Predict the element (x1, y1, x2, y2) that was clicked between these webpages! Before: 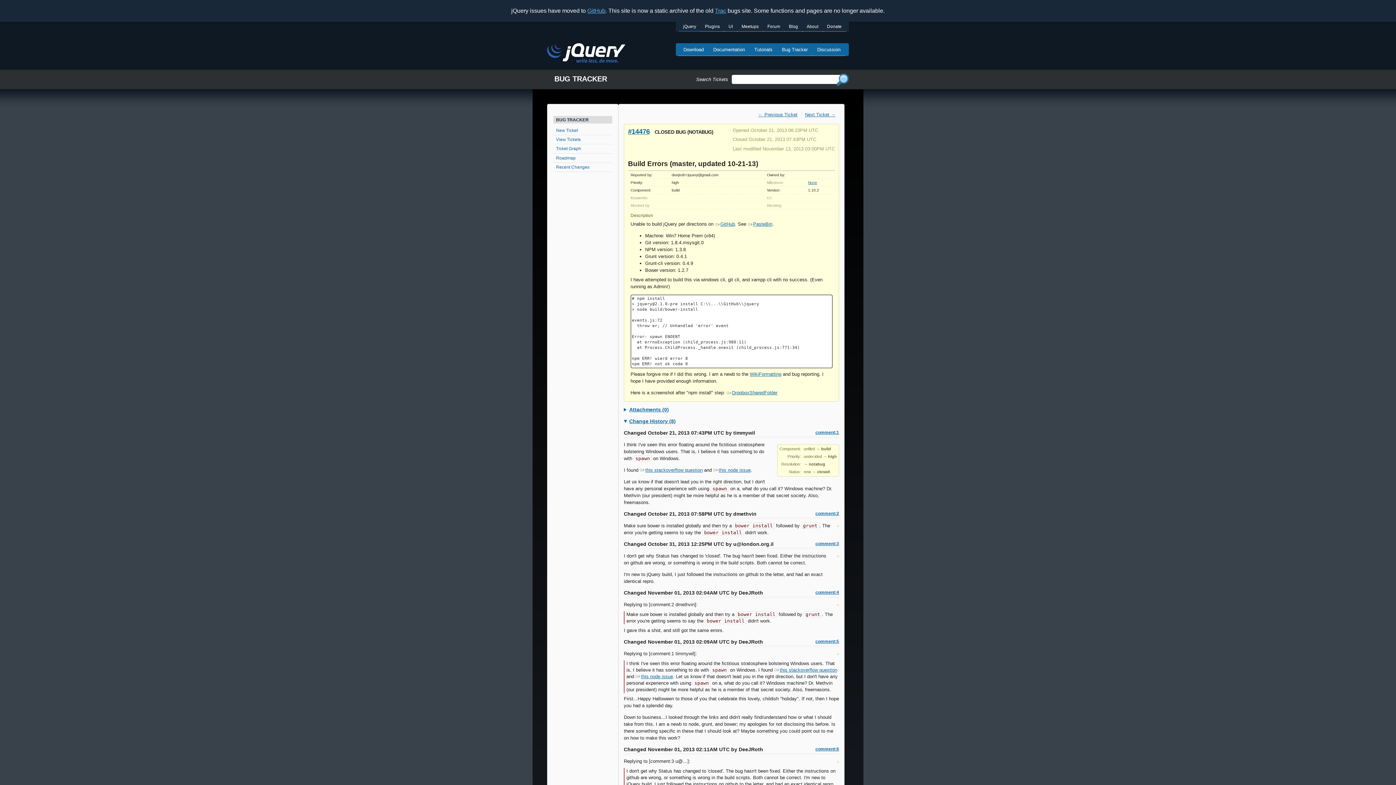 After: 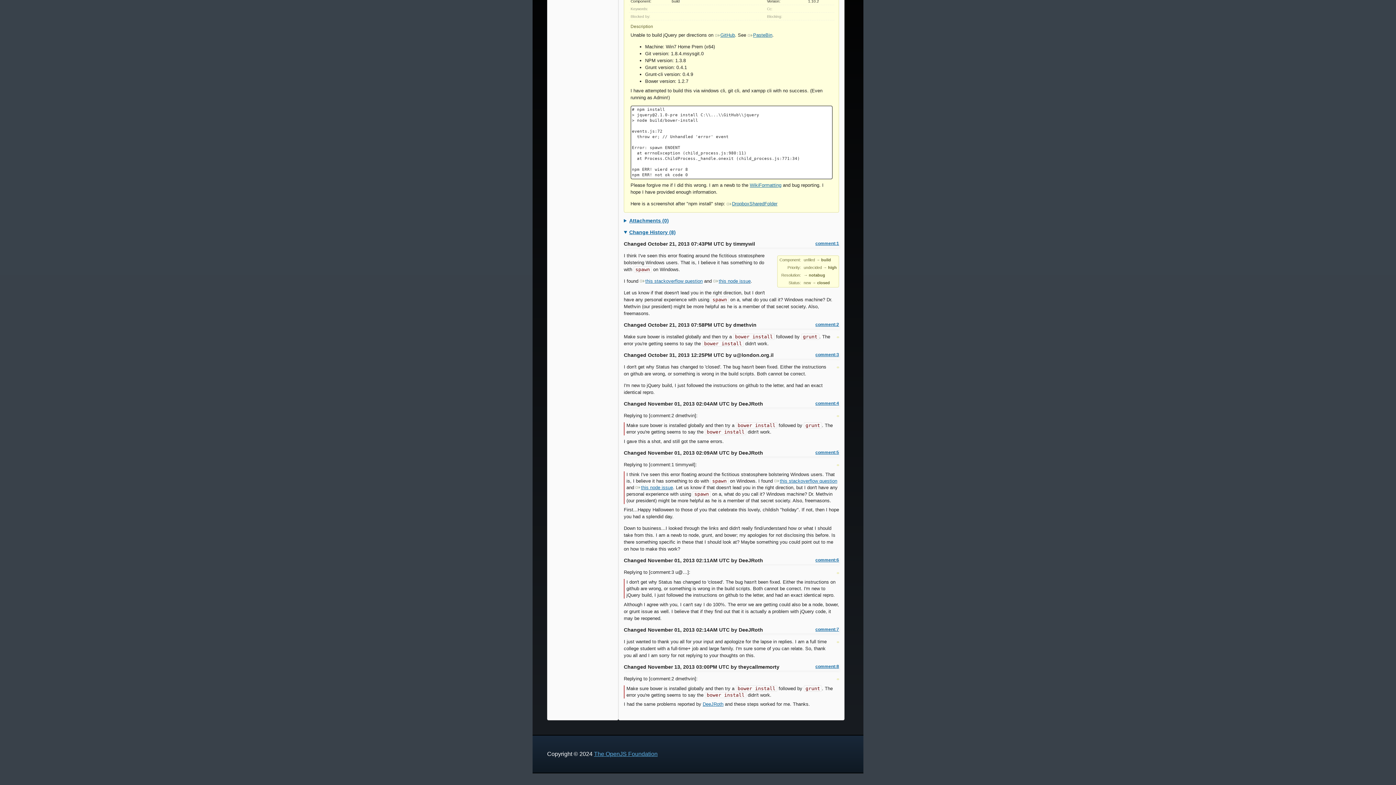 Action: label: comment:3 bbox: (815, 541, 839, 546)